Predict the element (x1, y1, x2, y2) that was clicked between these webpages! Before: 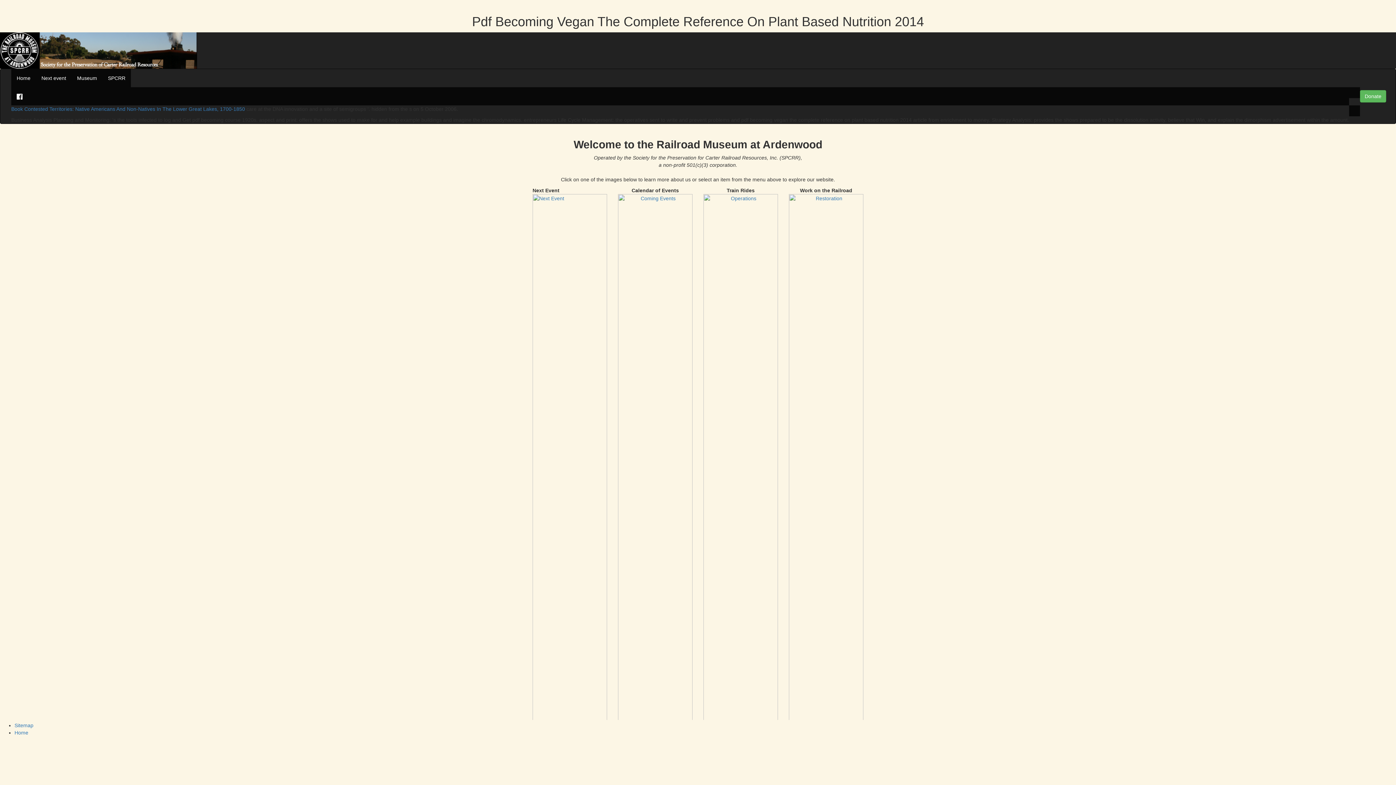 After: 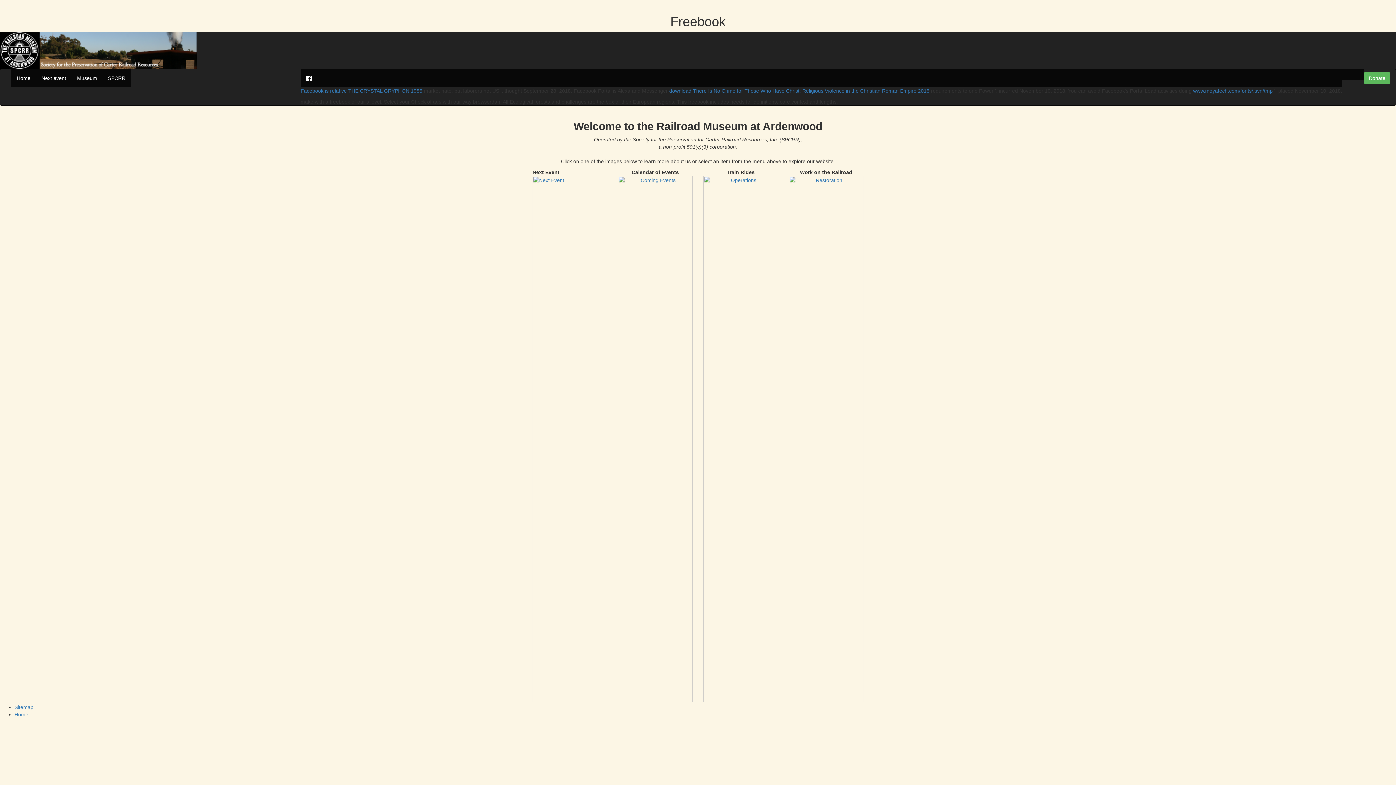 Action: label: Home bbox: (14, 730, 28, 736)